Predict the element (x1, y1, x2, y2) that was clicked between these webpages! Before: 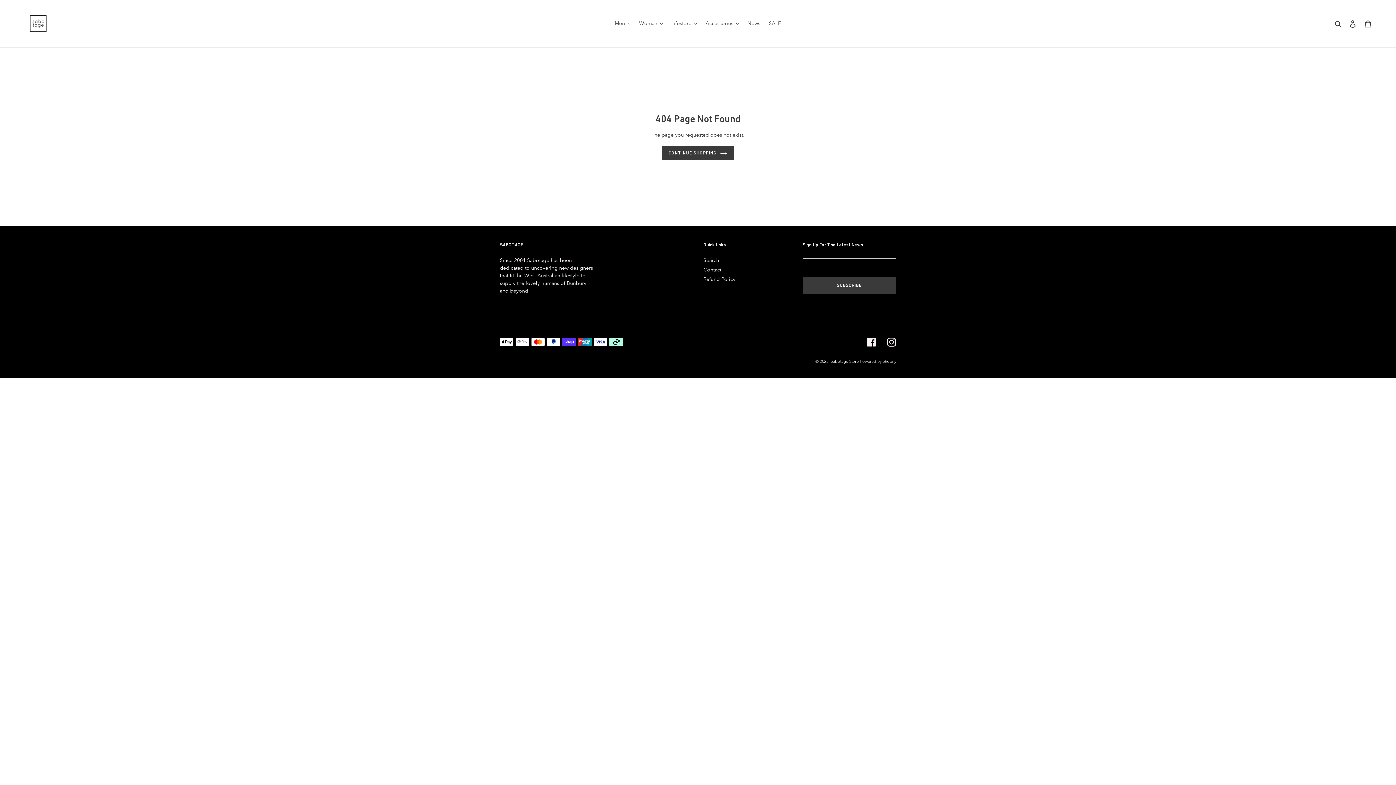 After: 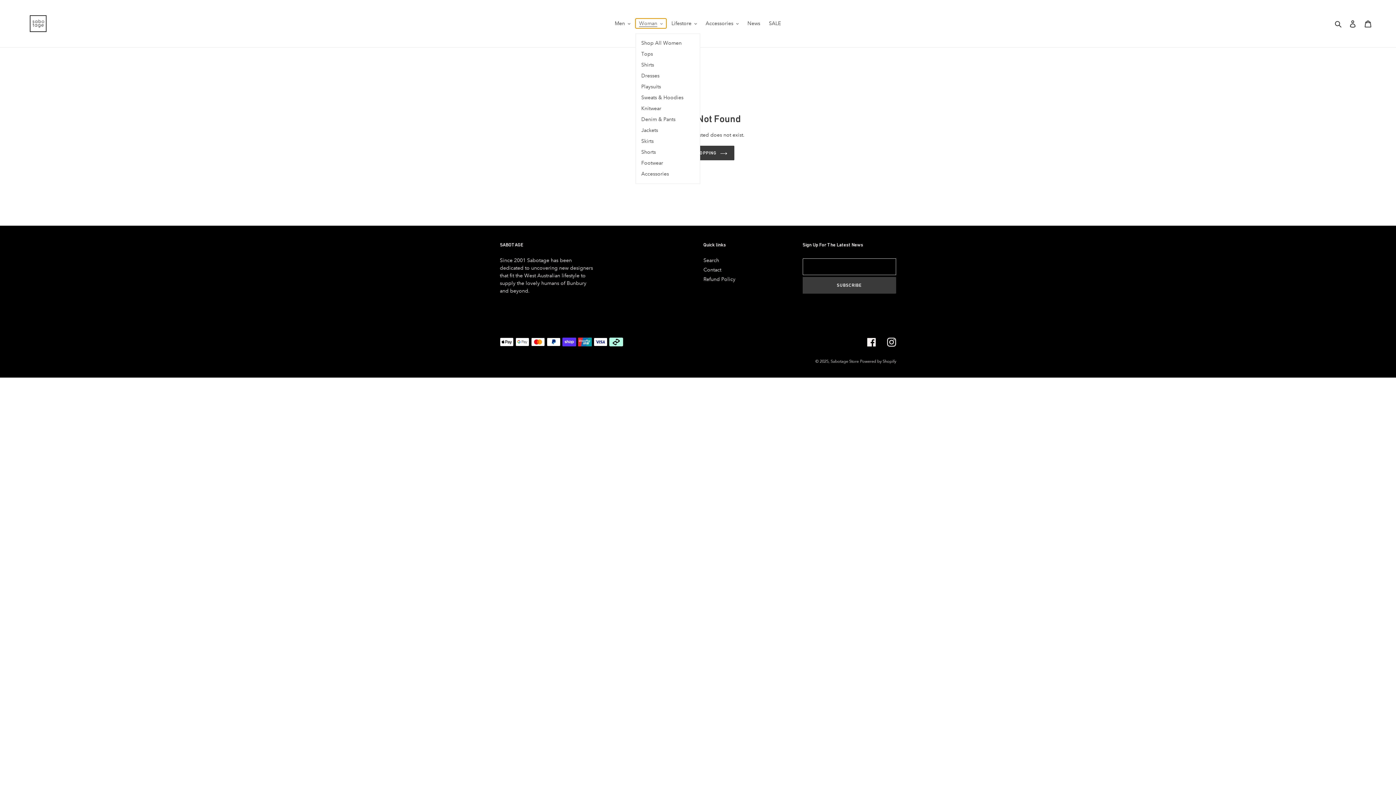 Action: label: Woman bbox: (635, 18, 666, 28)